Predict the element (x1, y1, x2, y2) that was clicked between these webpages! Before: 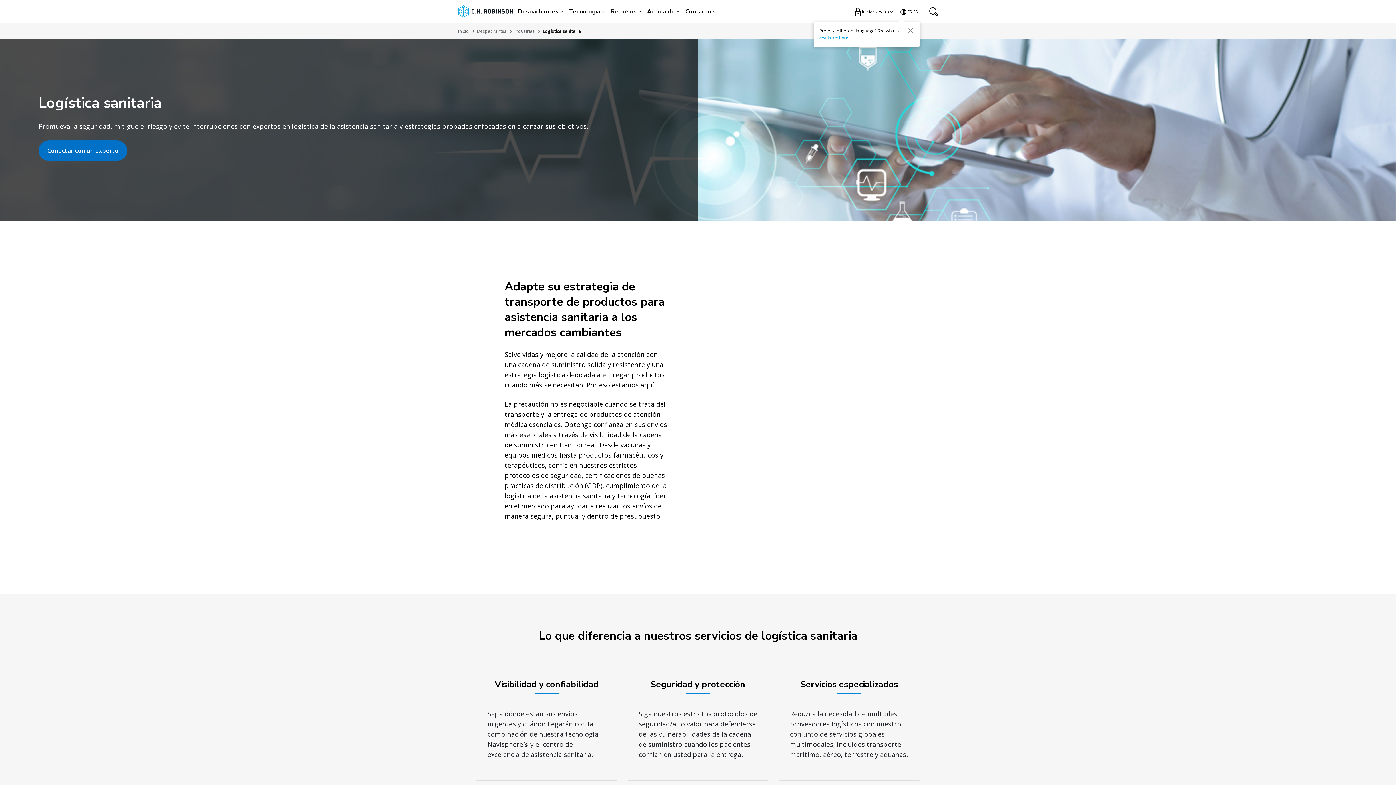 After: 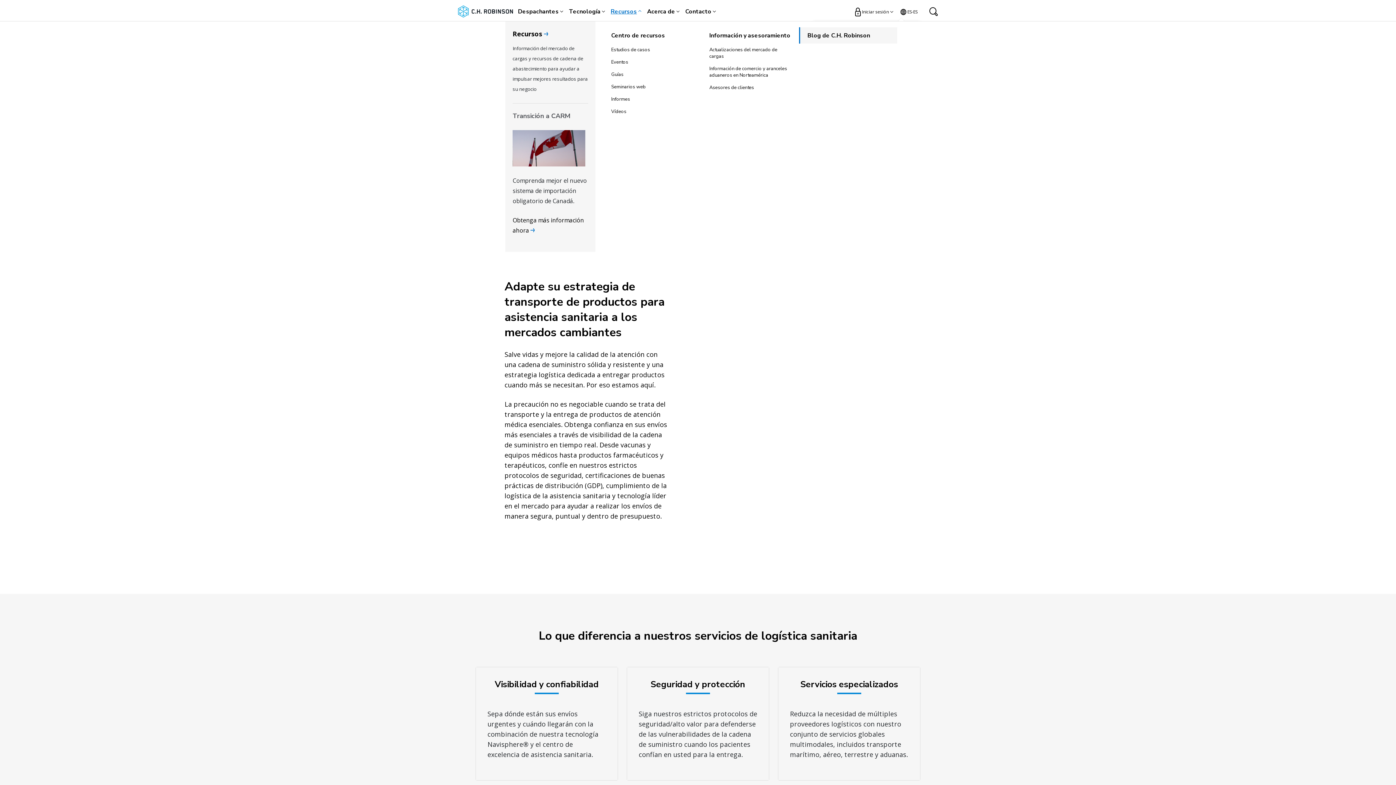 Action: bbox: (610, 5, 637, 17) label: Recursos